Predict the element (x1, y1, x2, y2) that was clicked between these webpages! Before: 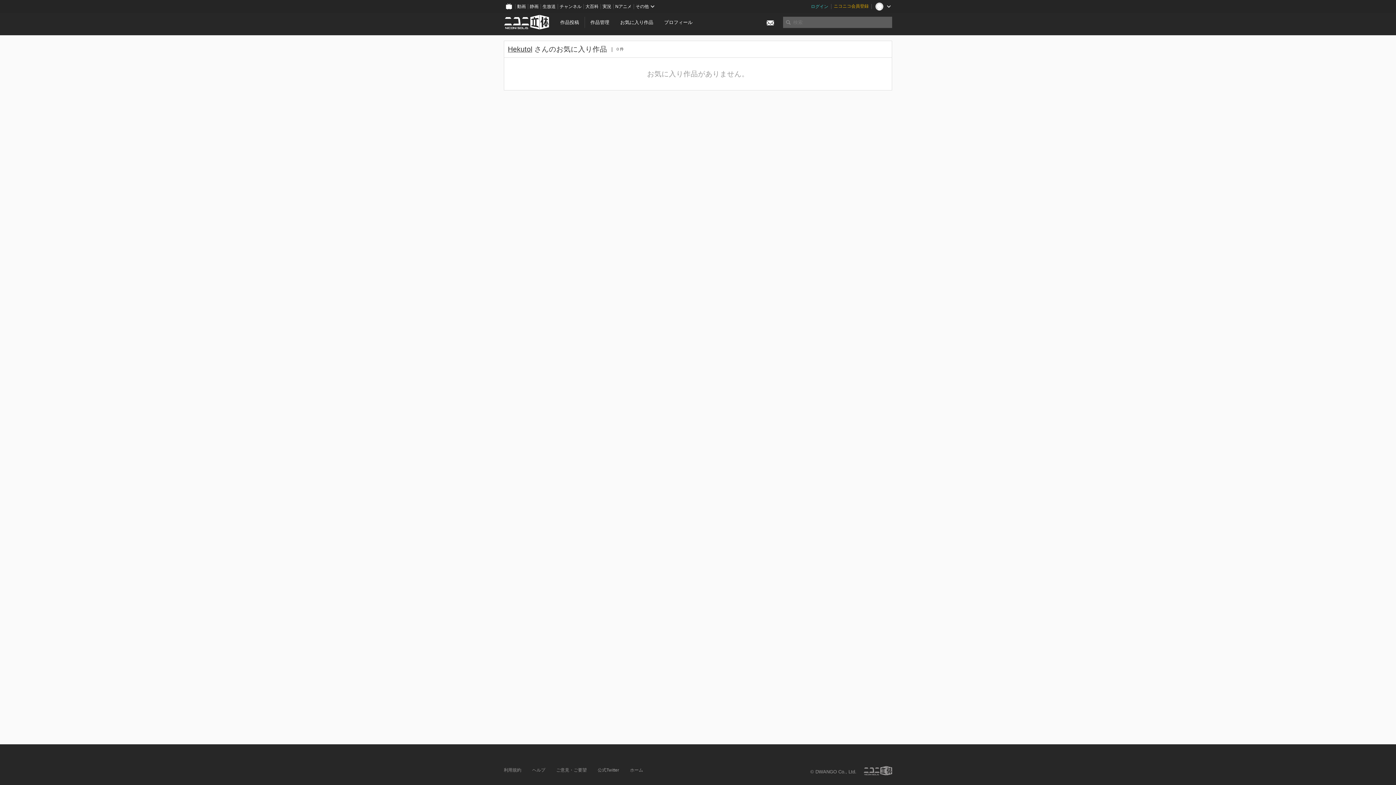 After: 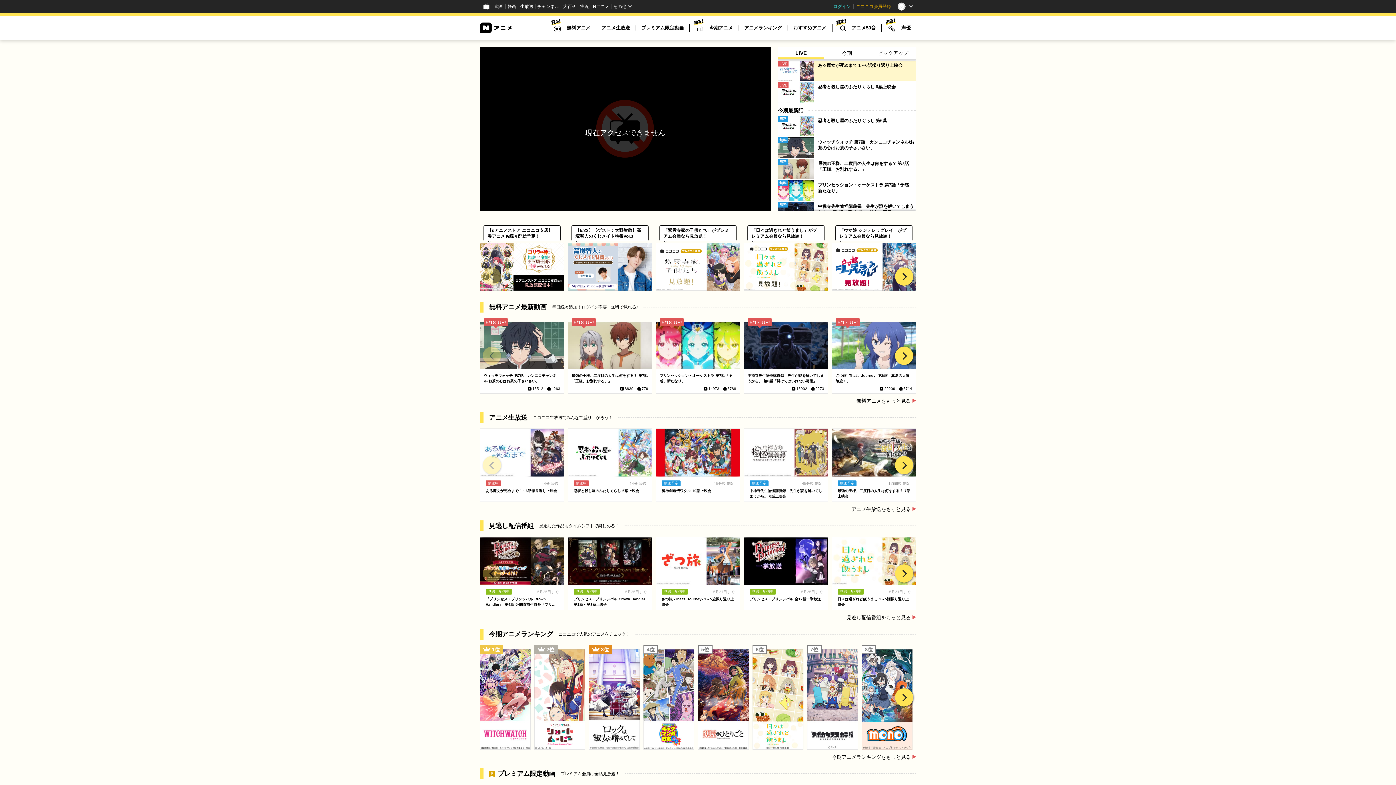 Action: bbox: (613, 0, 634, 13) label: Nアニメ